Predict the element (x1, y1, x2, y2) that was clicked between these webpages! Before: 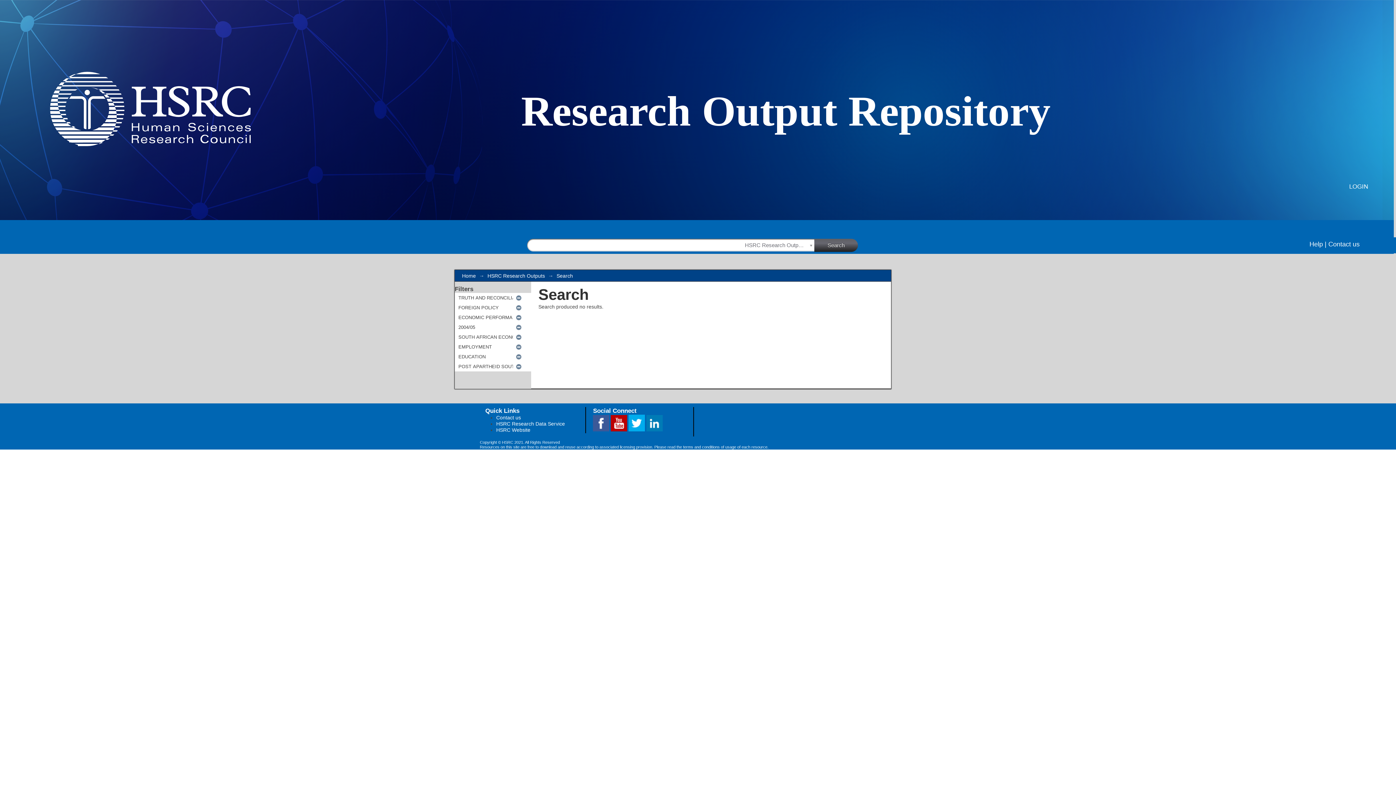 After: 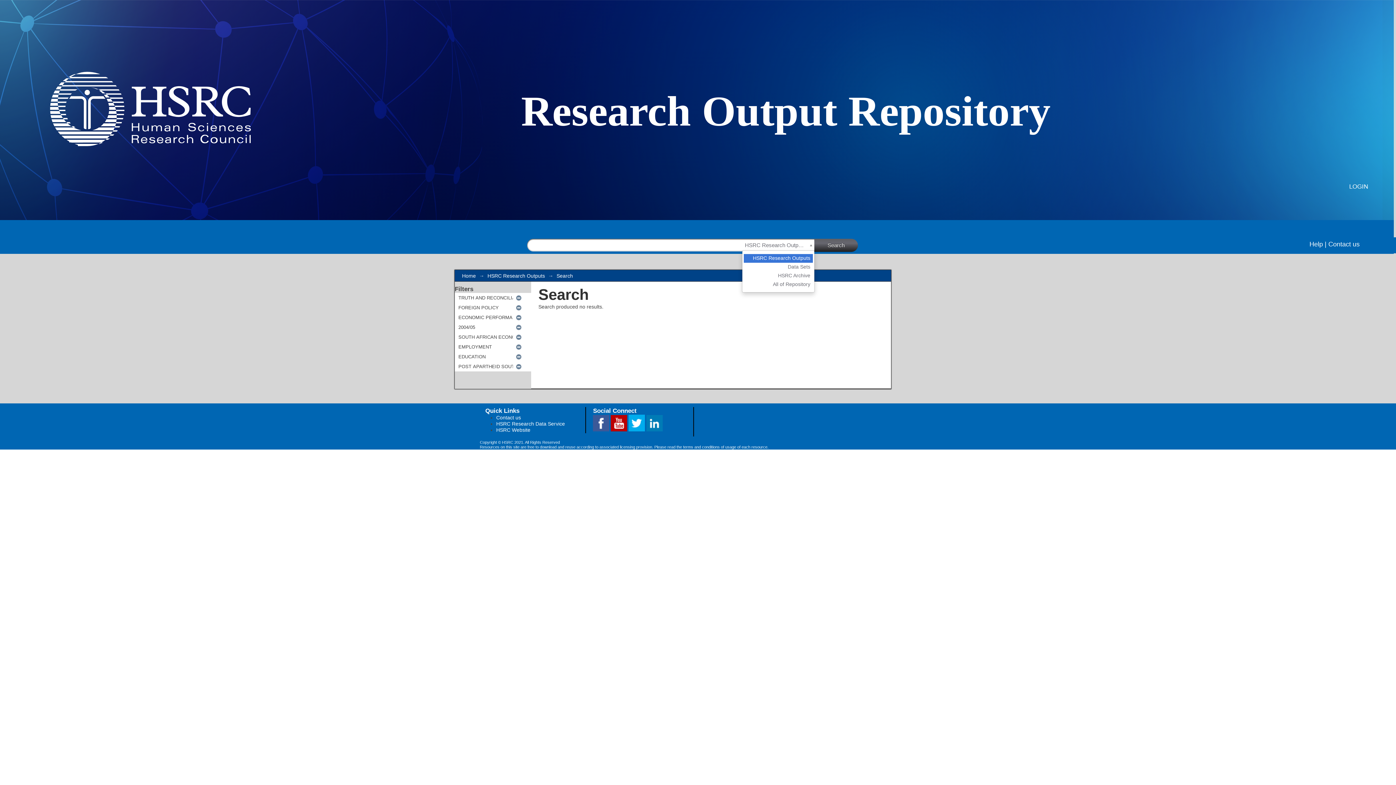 Action: bbox: (742, 240, 814, 250) label: HSRC Research Outputs